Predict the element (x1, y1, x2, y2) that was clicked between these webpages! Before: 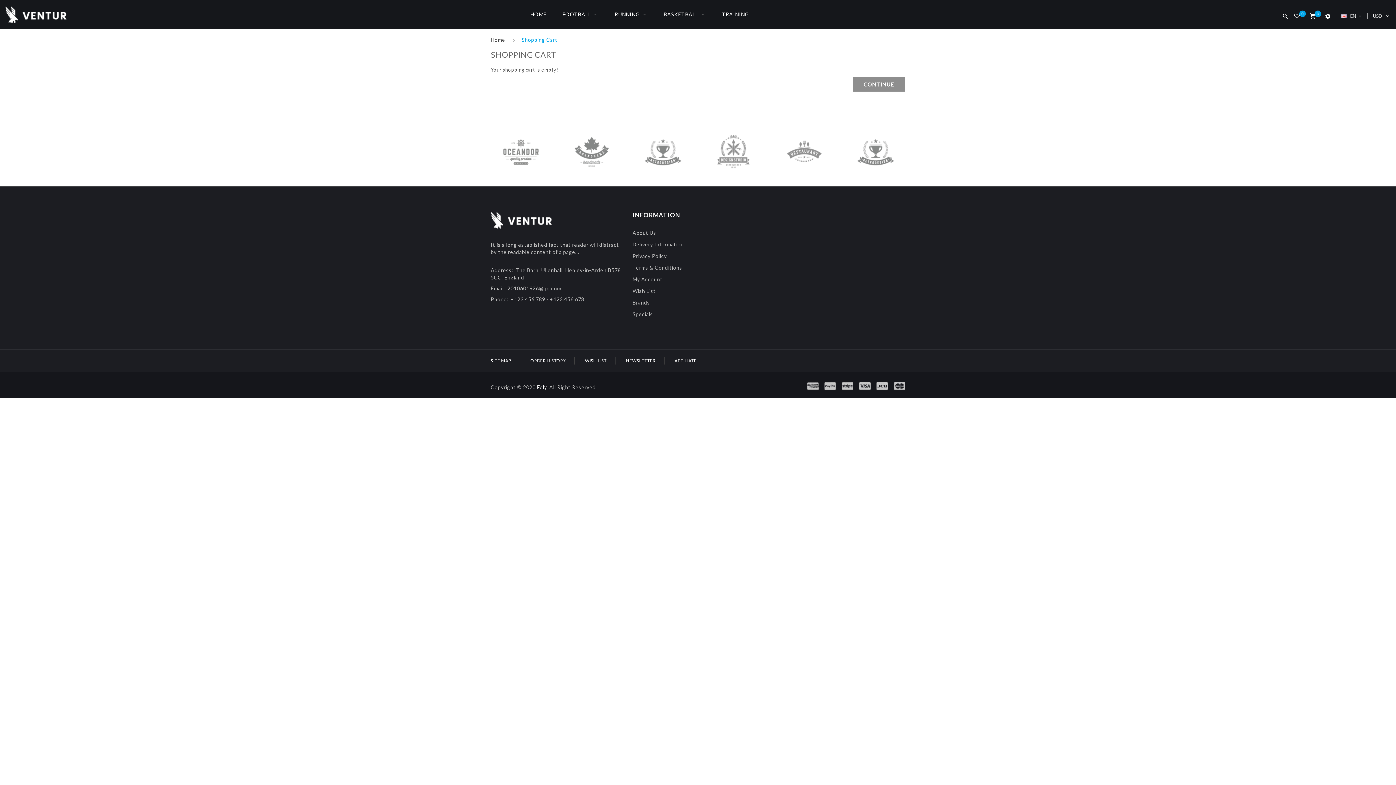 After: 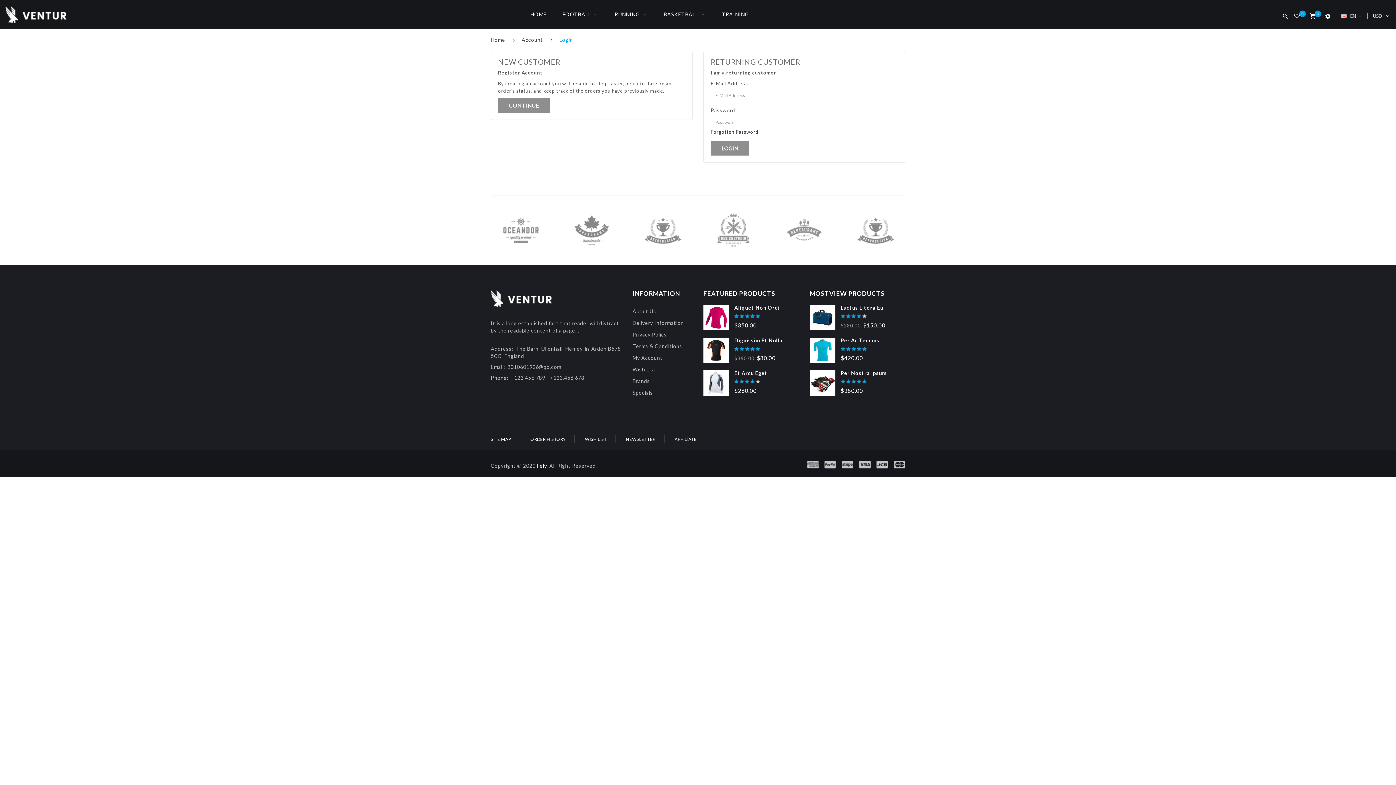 Action: bbox: (530, 358, 565, 363) label: ORDER HISTORY